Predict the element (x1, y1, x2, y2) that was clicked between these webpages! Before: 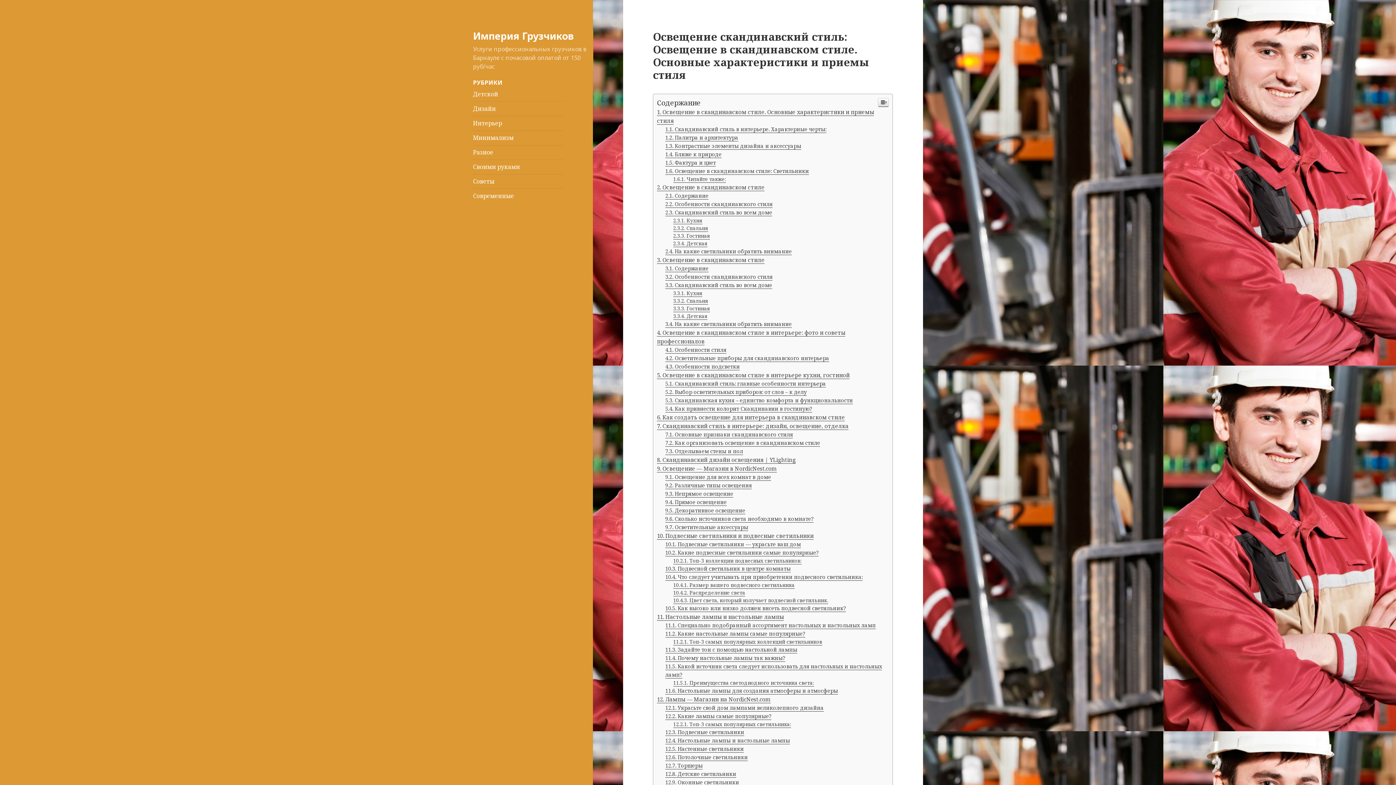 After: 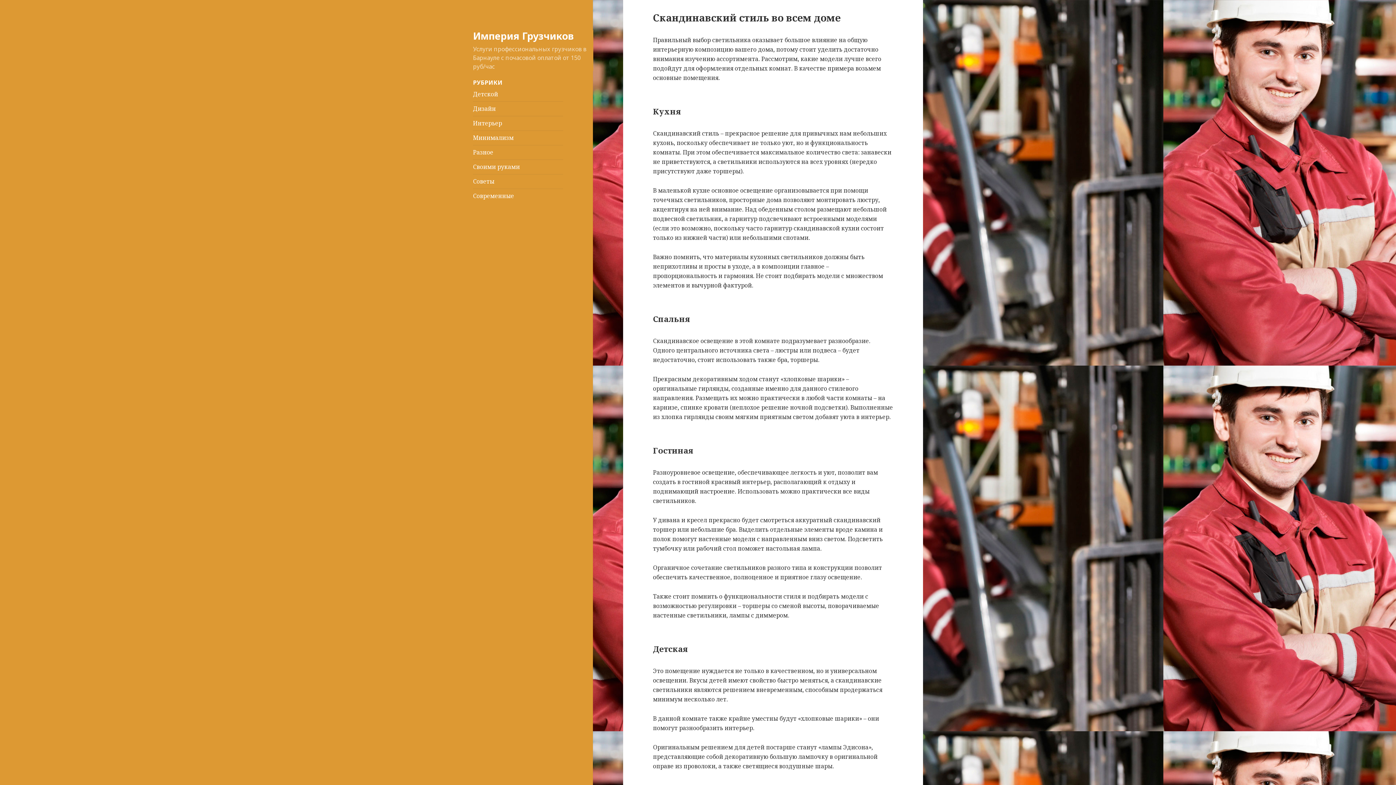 Action: label: Скандинавский стиль во всем доме bbox: (665, 209, 772, 216)